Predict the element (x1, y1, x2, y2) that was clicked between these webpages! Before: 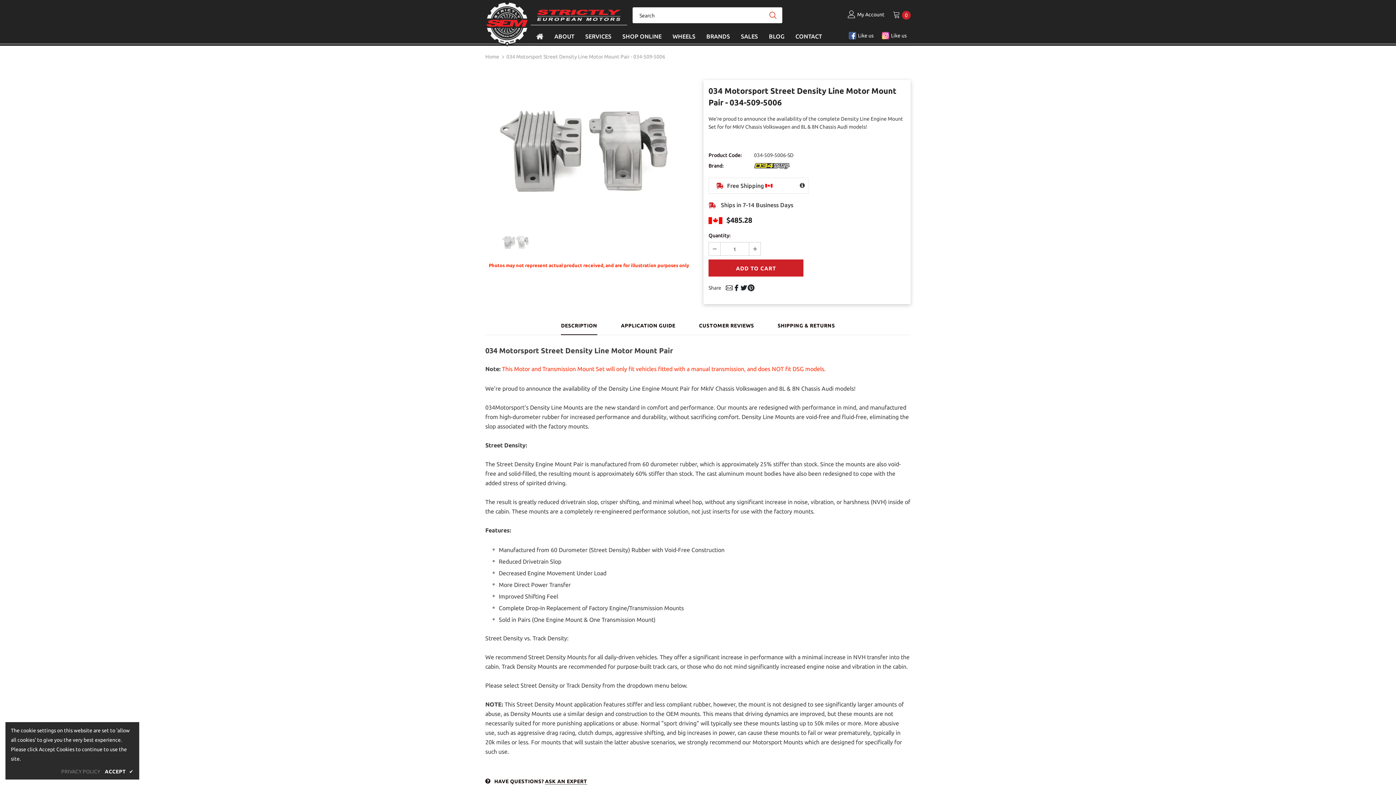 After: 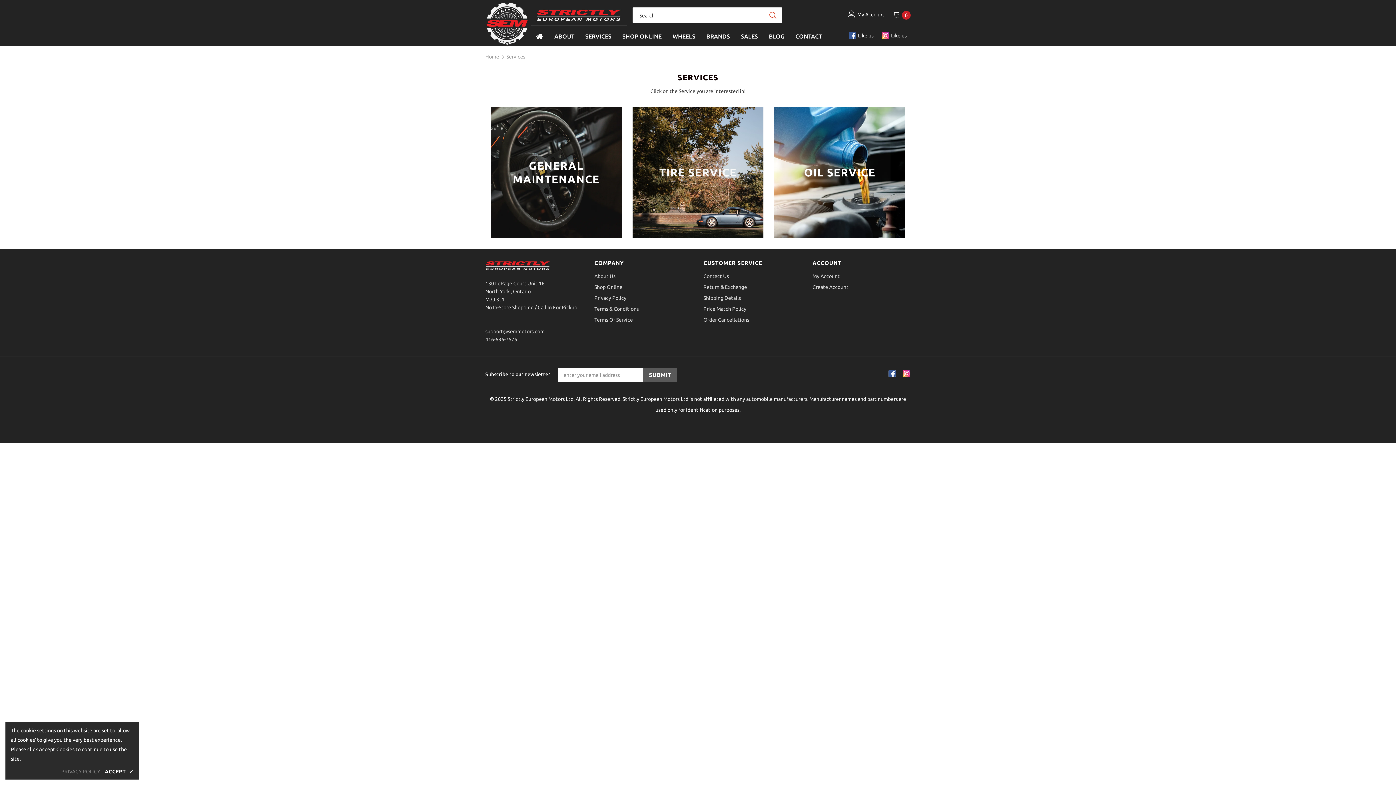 Action: label: menu bbox: (585, 27, 611, 45)